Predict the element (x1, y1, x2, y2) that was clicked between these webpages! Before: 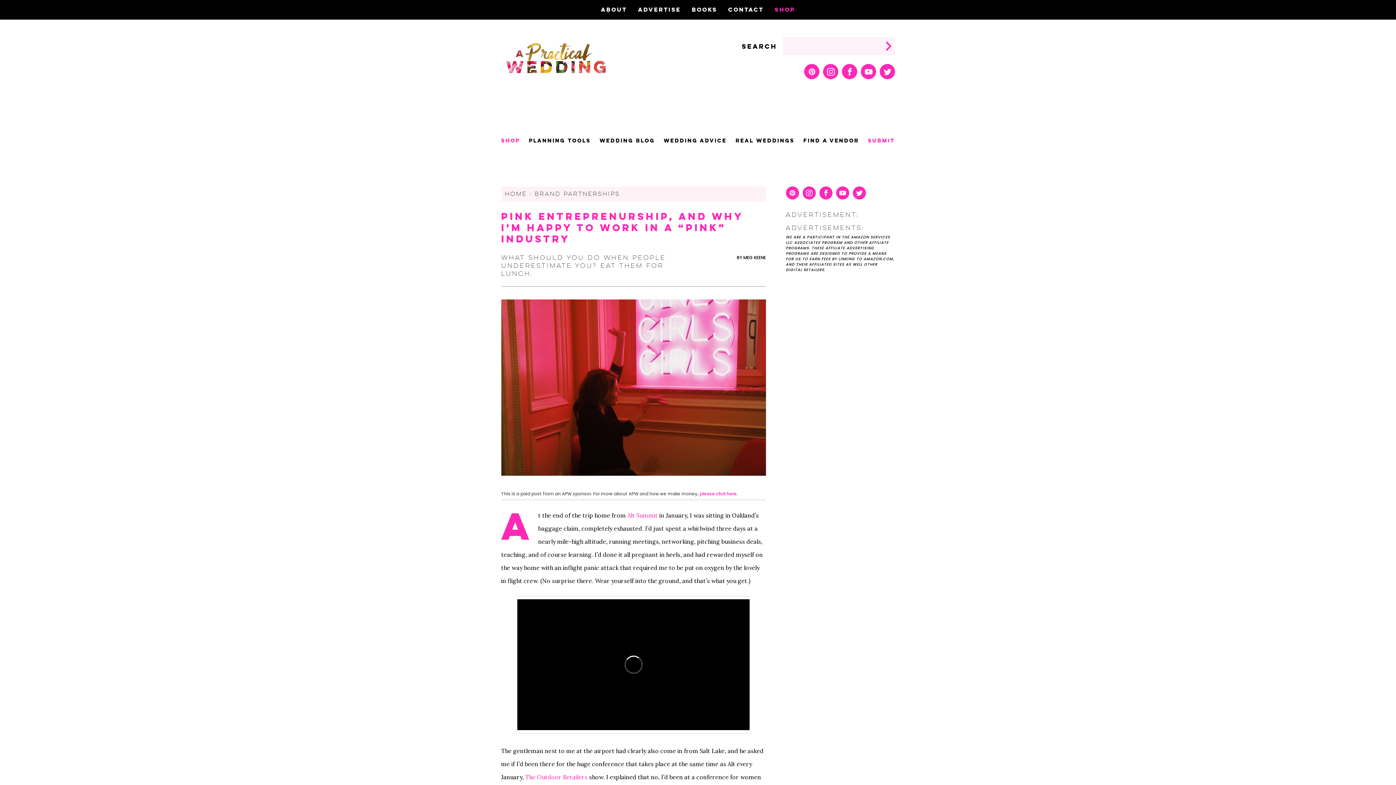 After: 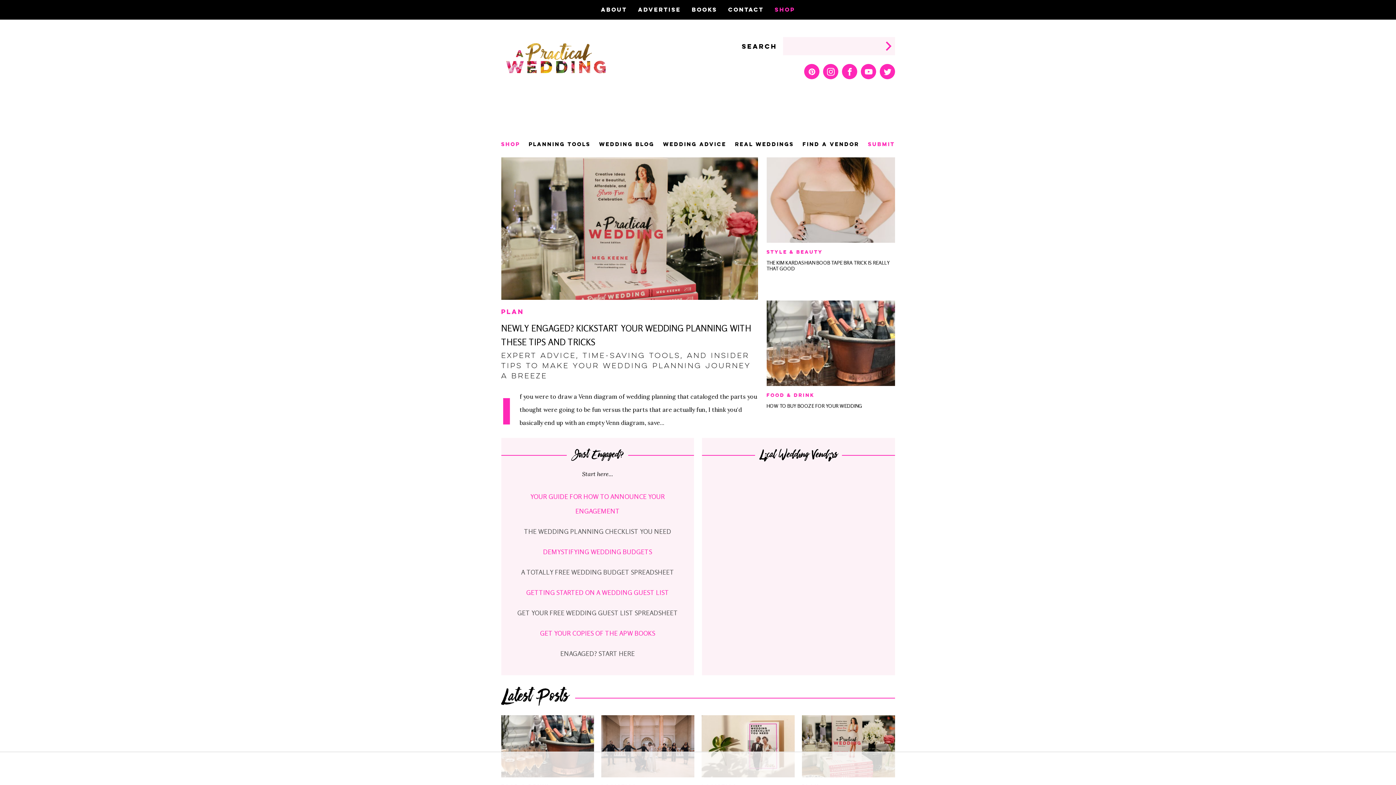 Action: label: SUBMIT SEARCH REQUEST bbox: (883, 37, 895, 55)